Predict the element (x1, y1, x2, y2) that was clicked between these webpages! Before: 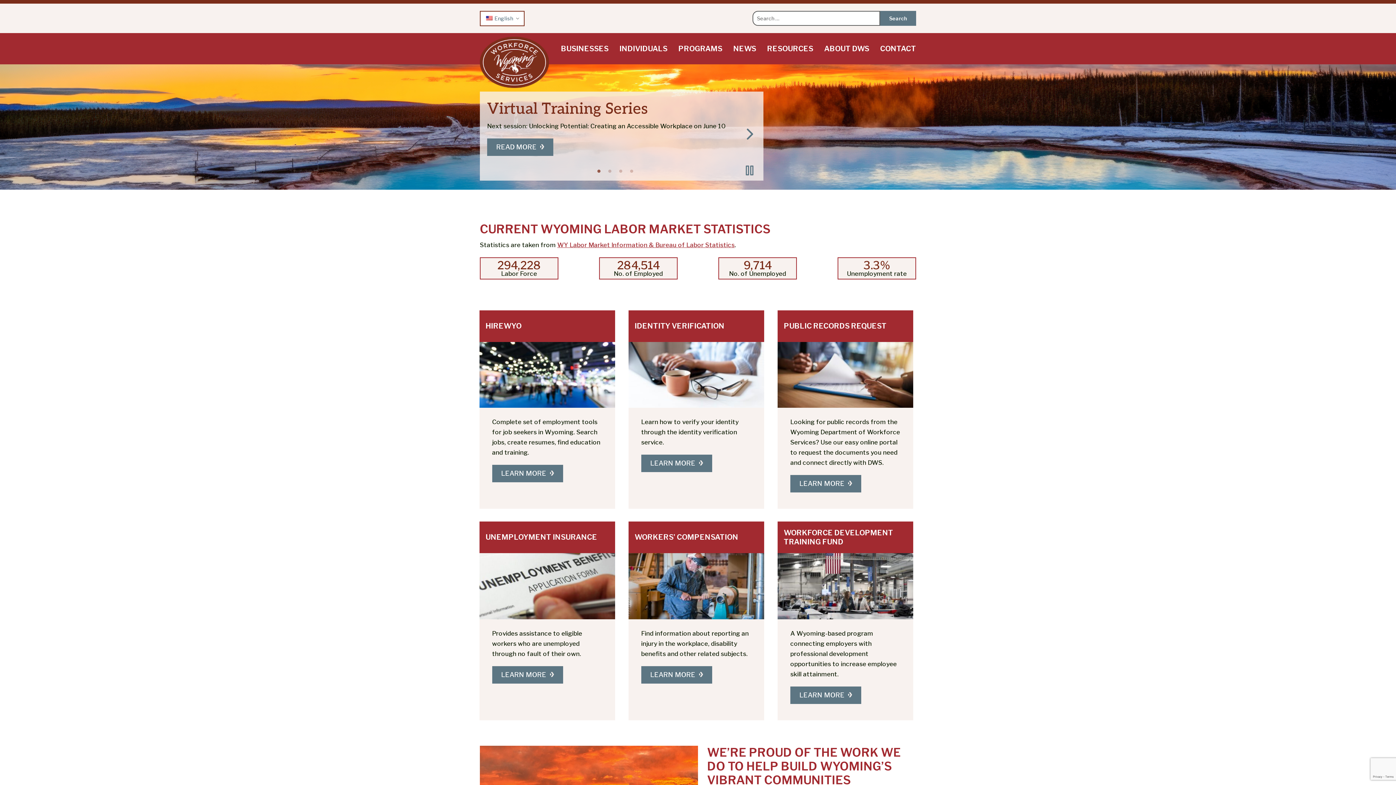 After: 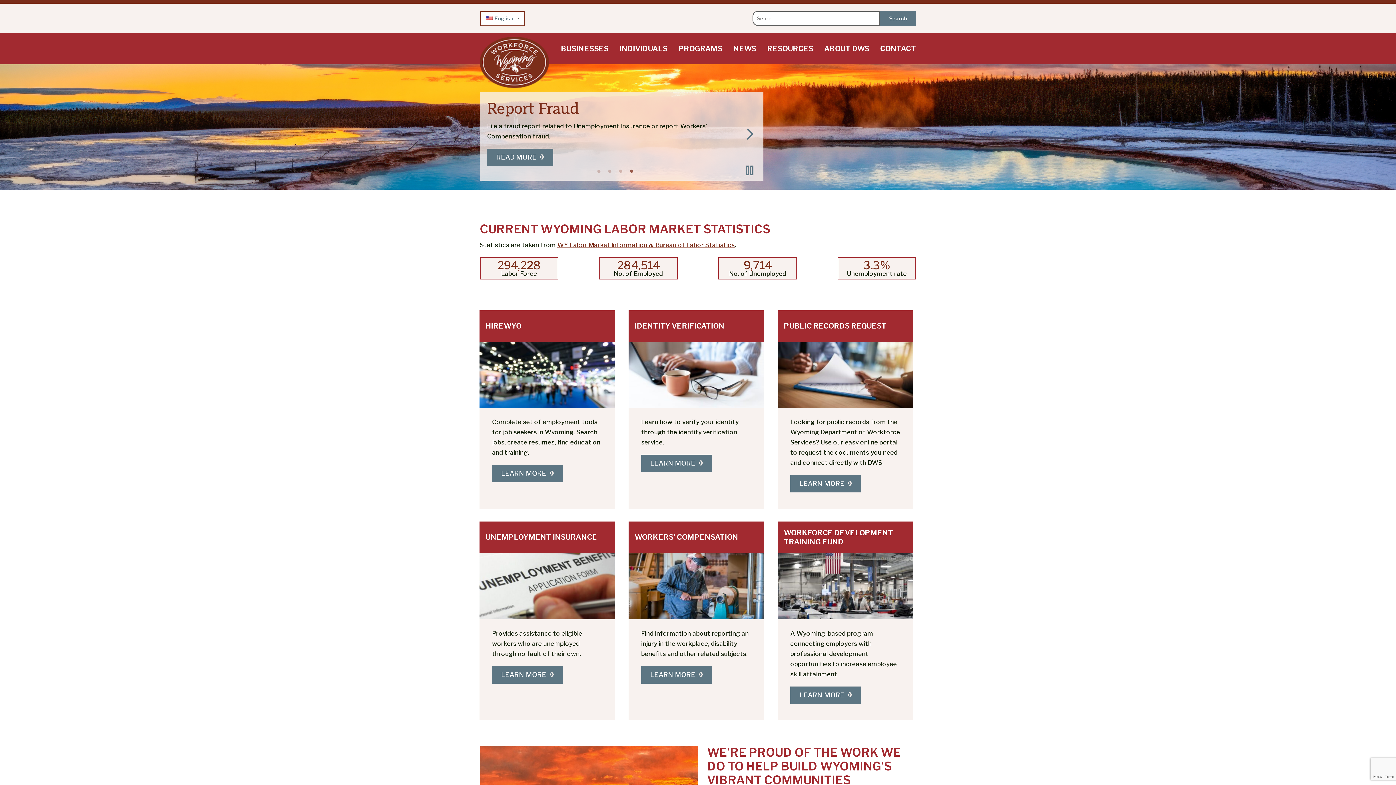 Action: bbox: (557, 241, 734, 248) label: WY Labor Market Information & Bureau of Labor Statistics